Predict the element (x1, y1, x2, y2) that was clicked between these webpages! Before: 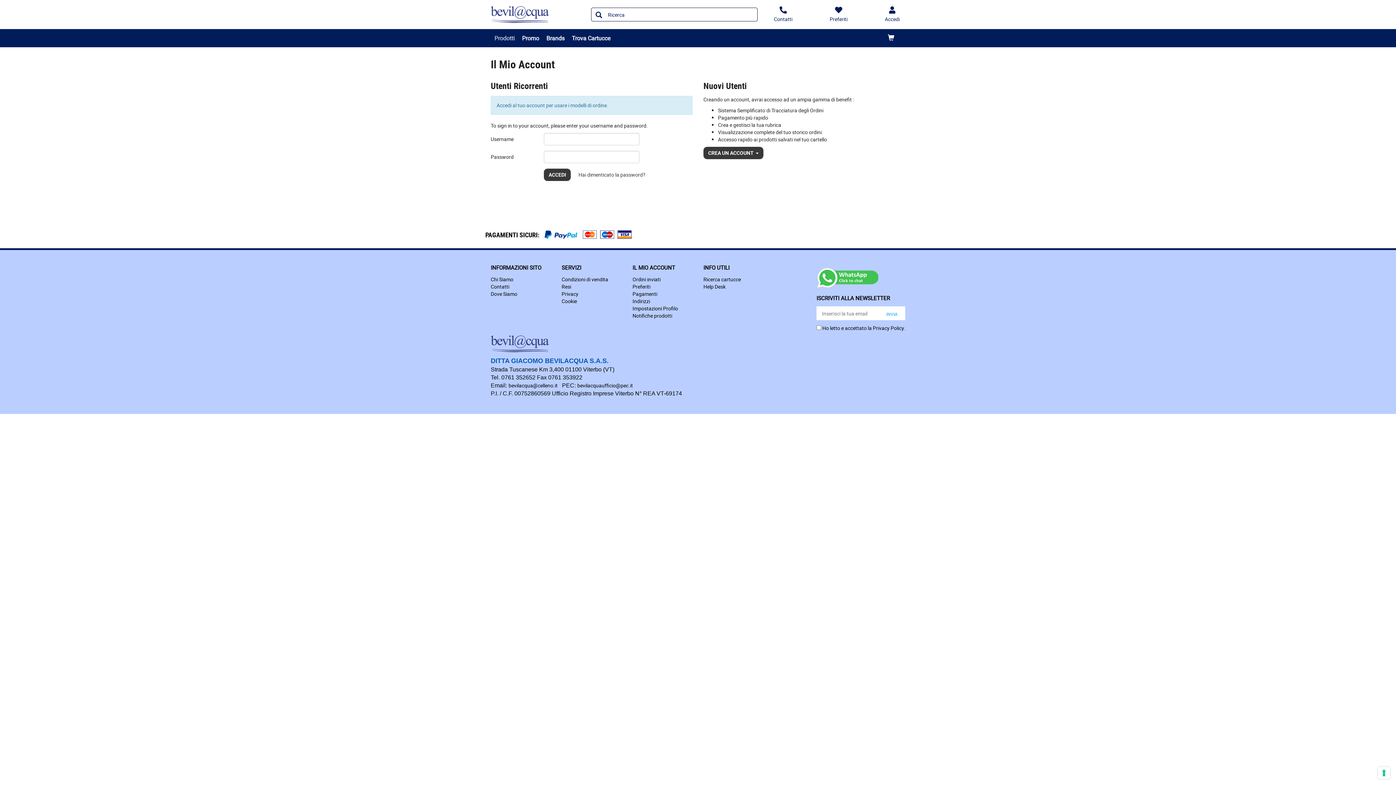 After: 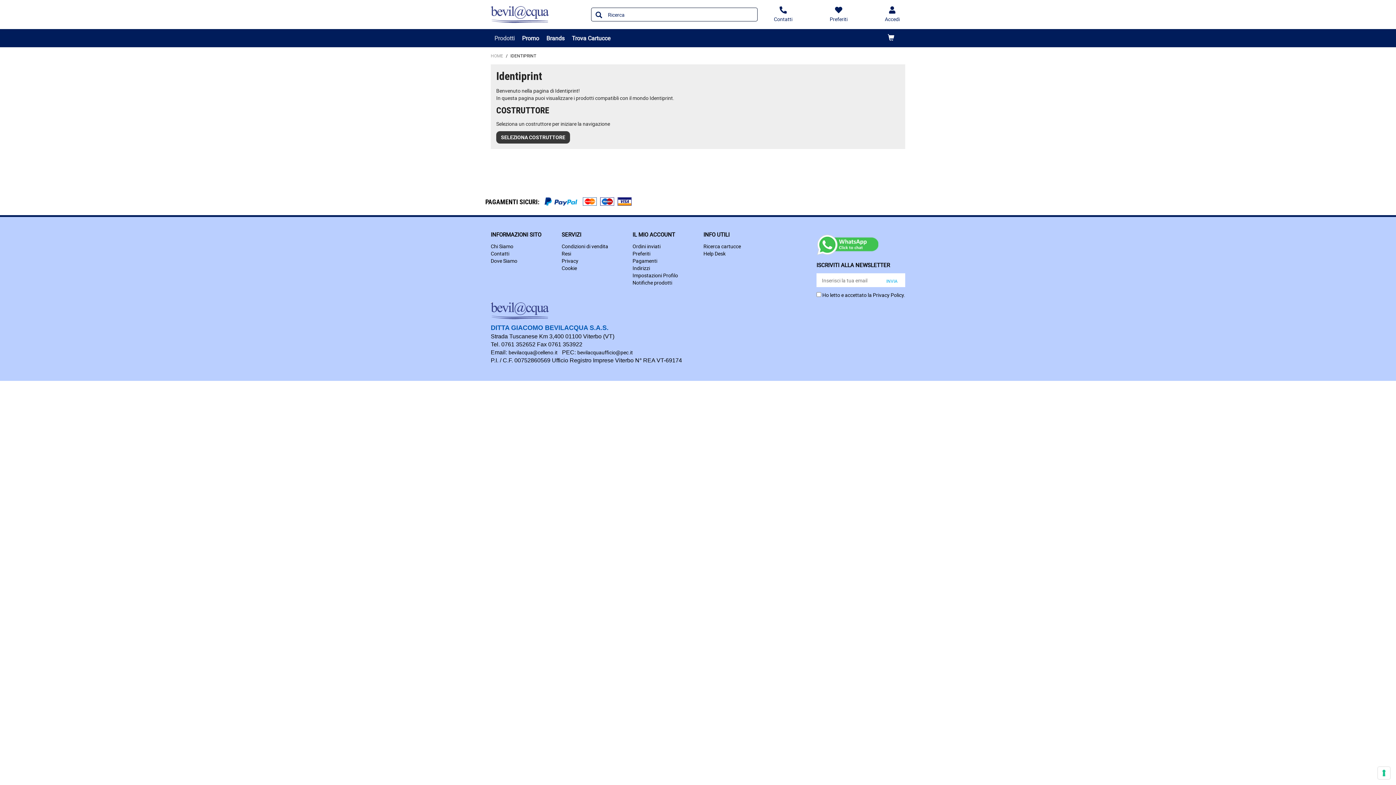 Action: bbox: (703, 276, 741, 283) label: Ricerca cartucce